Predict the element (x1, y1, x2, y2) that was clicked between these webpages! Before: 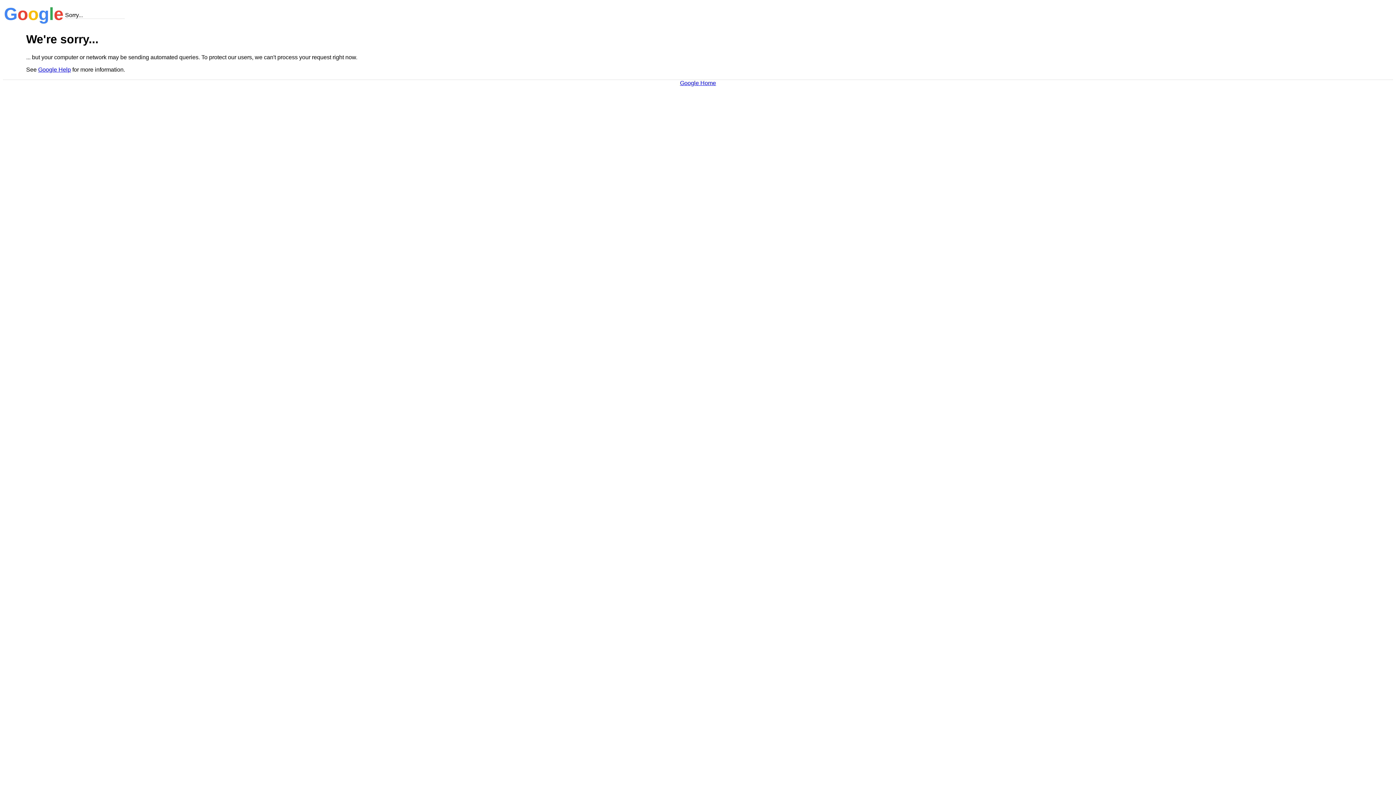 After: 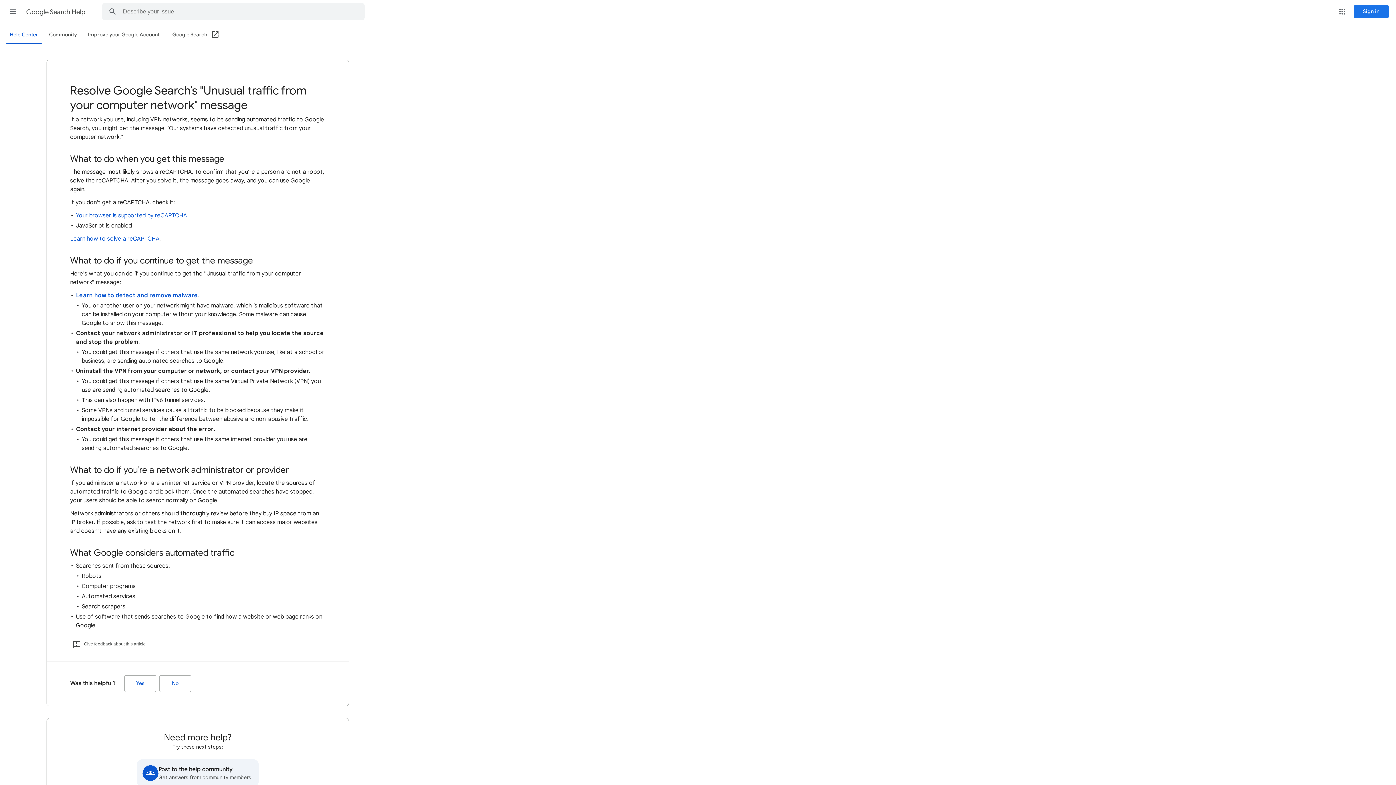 Action: bbox: (38, 66, 70, 72) label: Google Help